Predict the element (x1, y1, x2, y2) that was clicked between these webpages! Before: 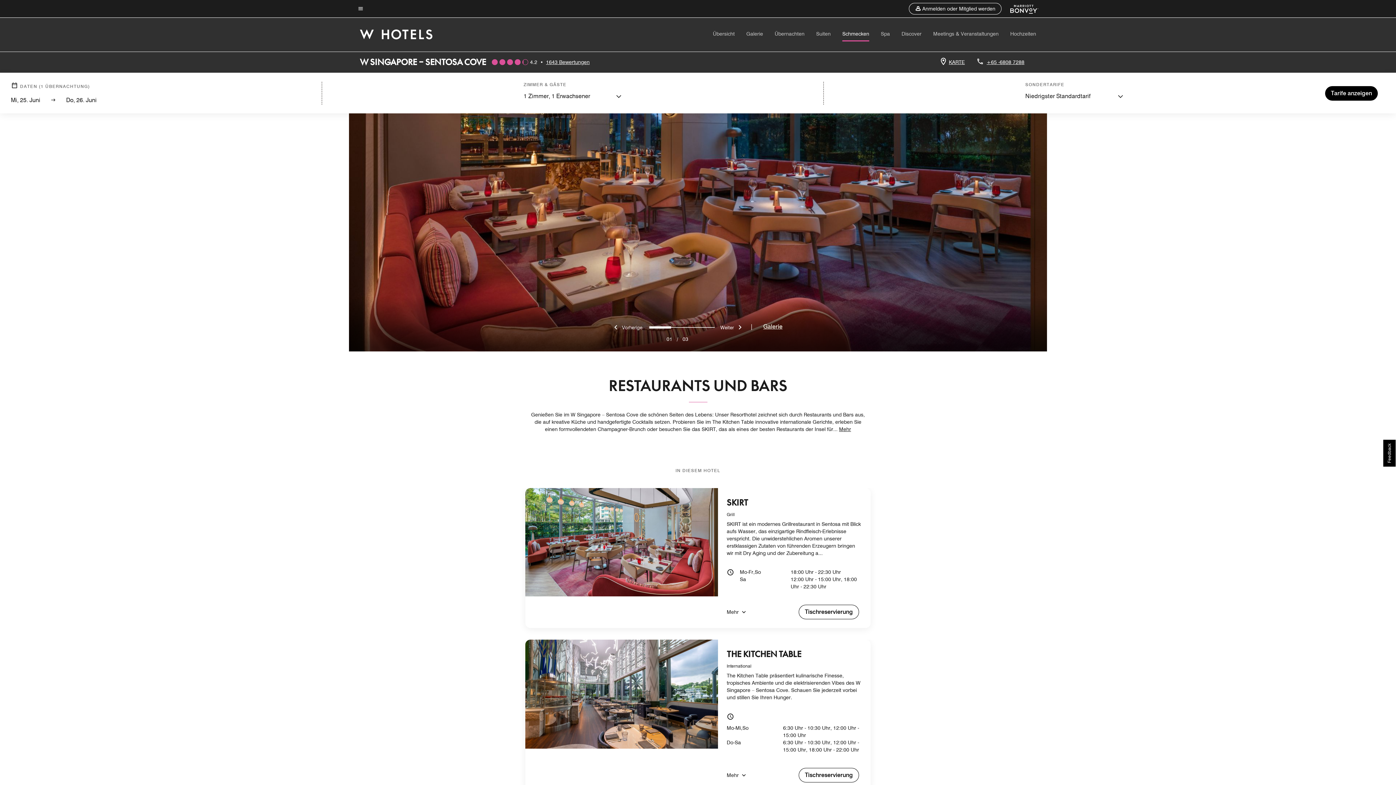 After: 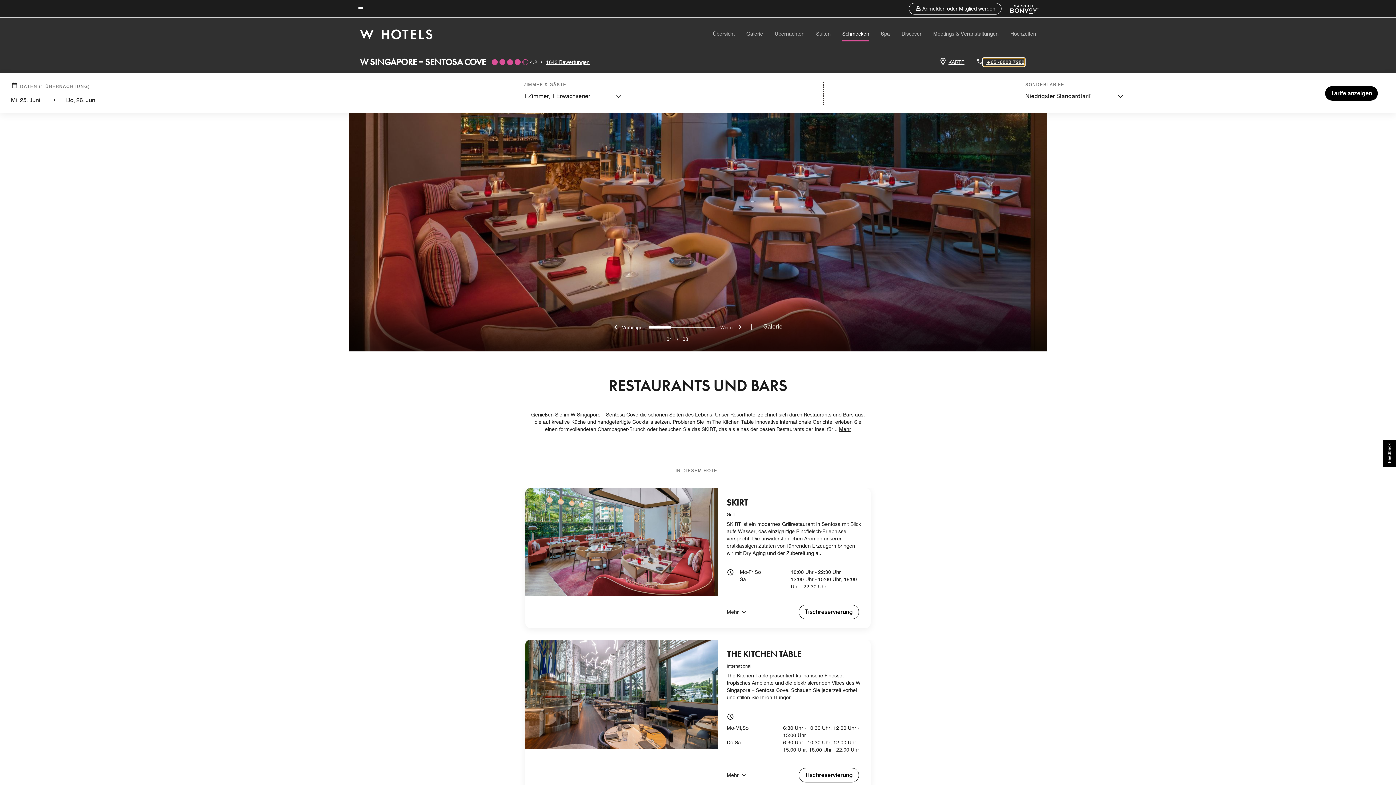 Action: label: Contact us at phone +65 -6808 7288  bbox: (984, 58, 1024, 65)